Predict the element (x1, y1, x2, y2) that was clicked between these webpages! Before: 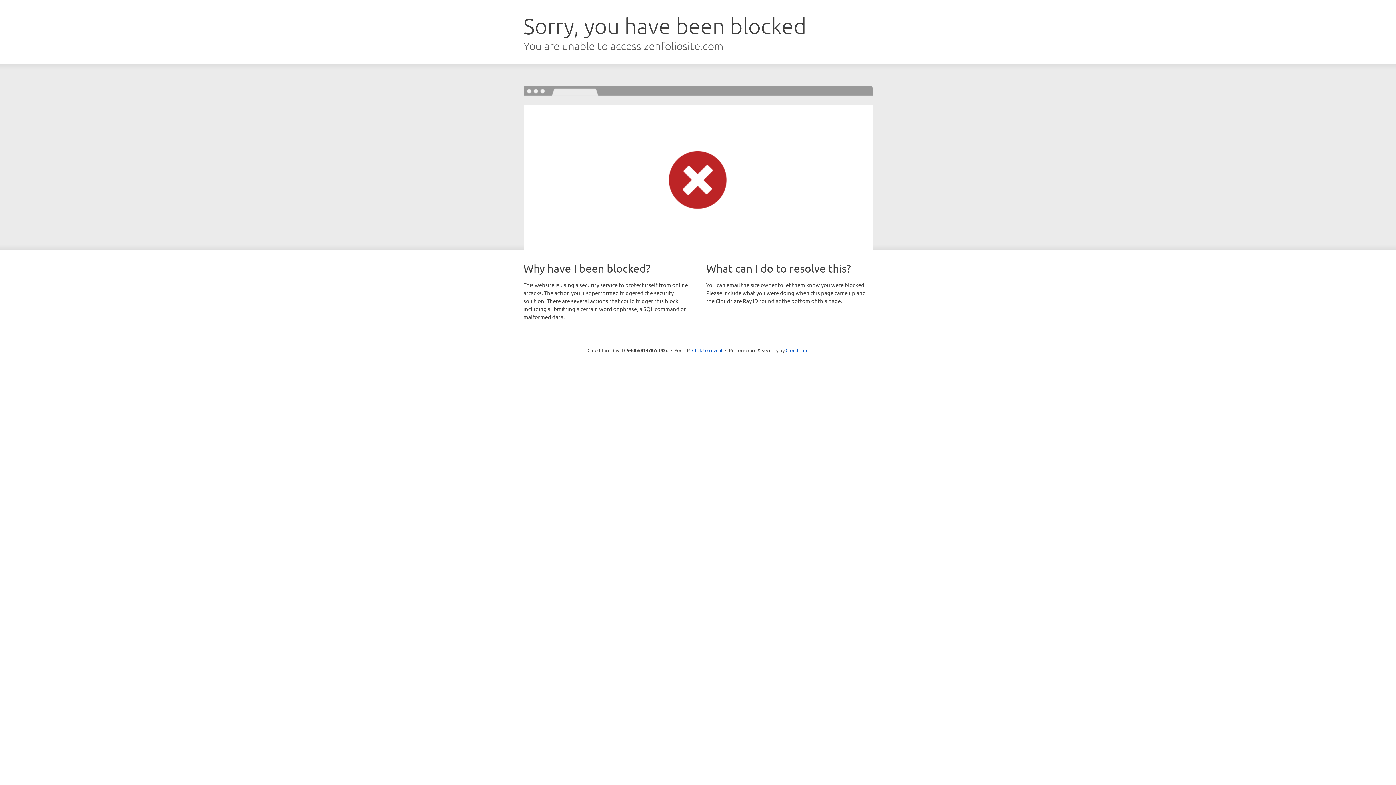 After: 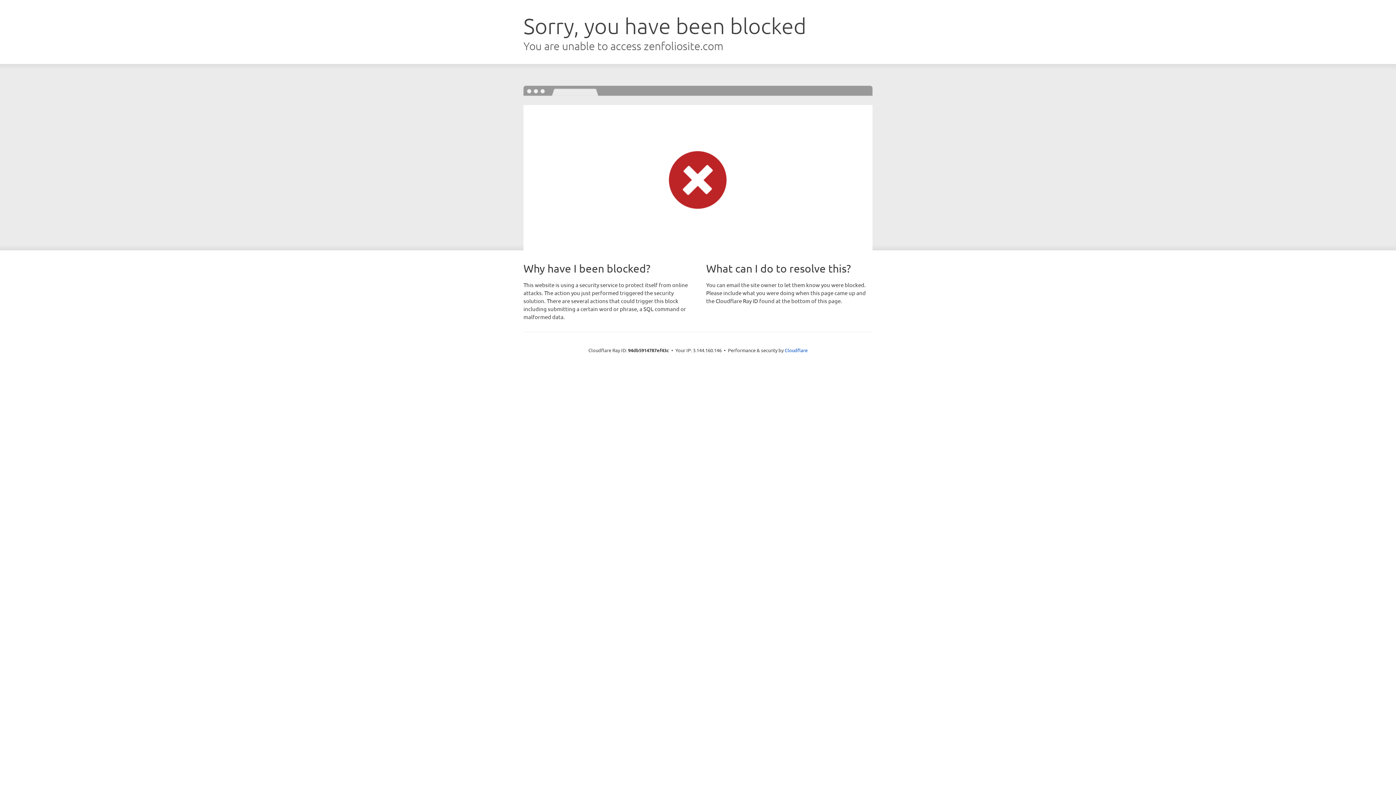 Action: bbox: (692, 346, 722, 353) label: Click to reveal